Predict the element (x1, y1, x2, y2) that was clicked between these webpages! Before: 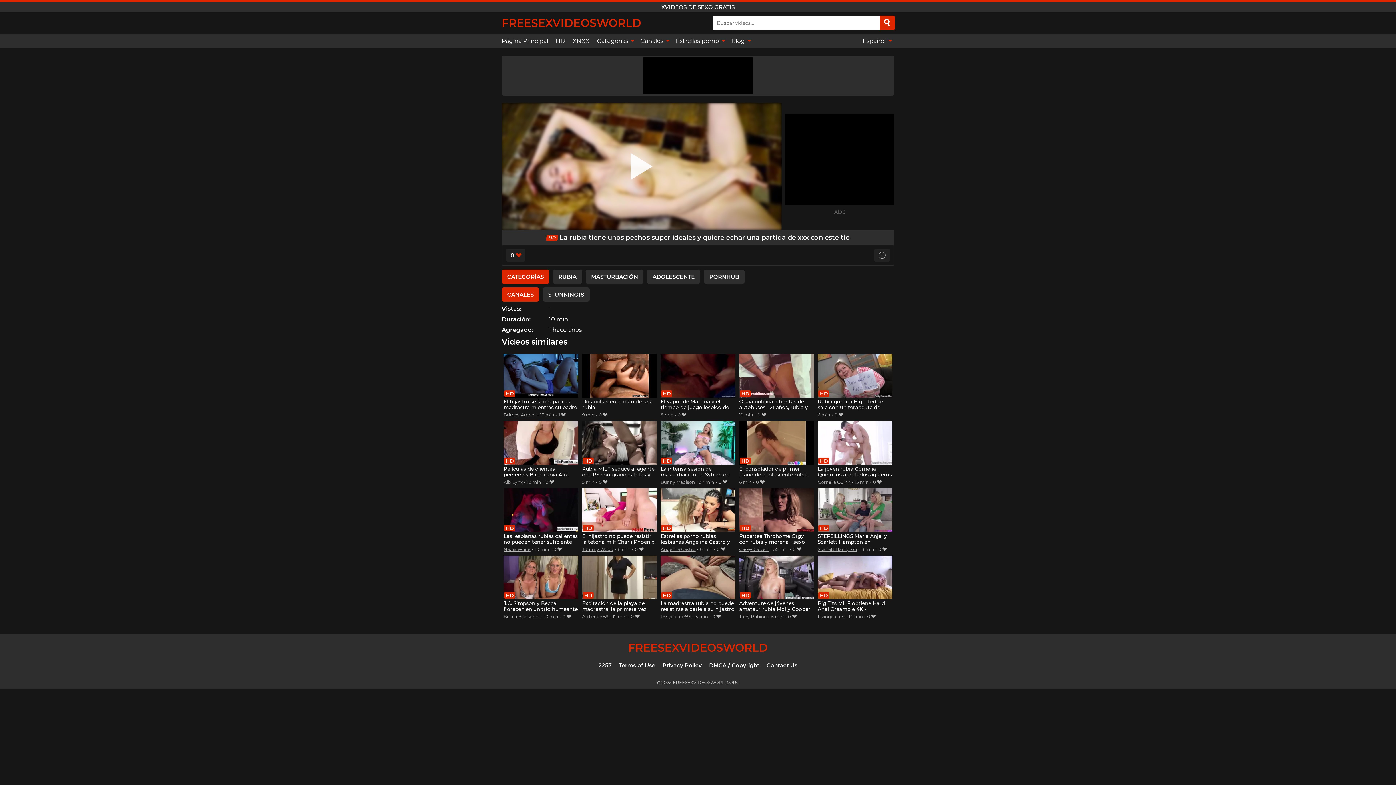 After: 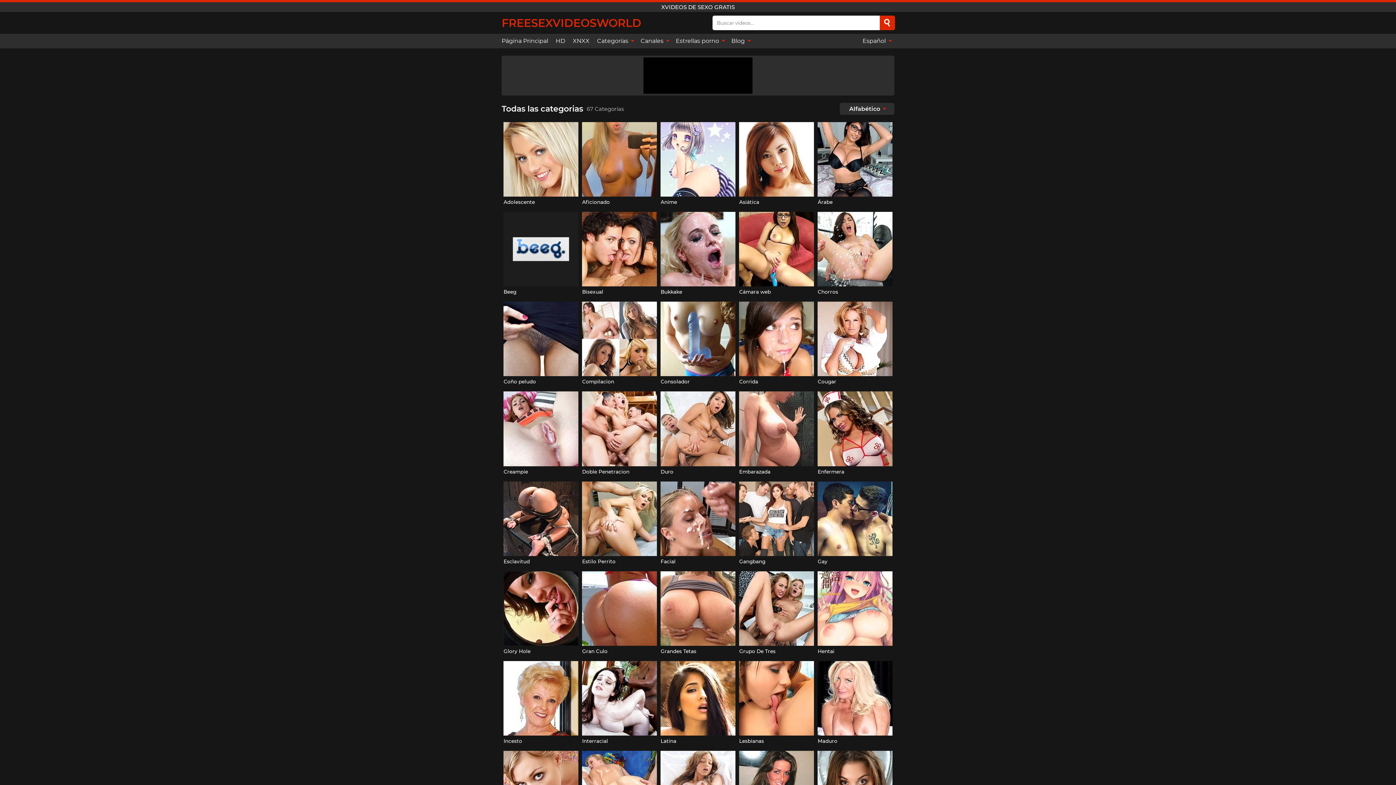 Action: label: Categorías  bbox: (593, 33, 636, 48)